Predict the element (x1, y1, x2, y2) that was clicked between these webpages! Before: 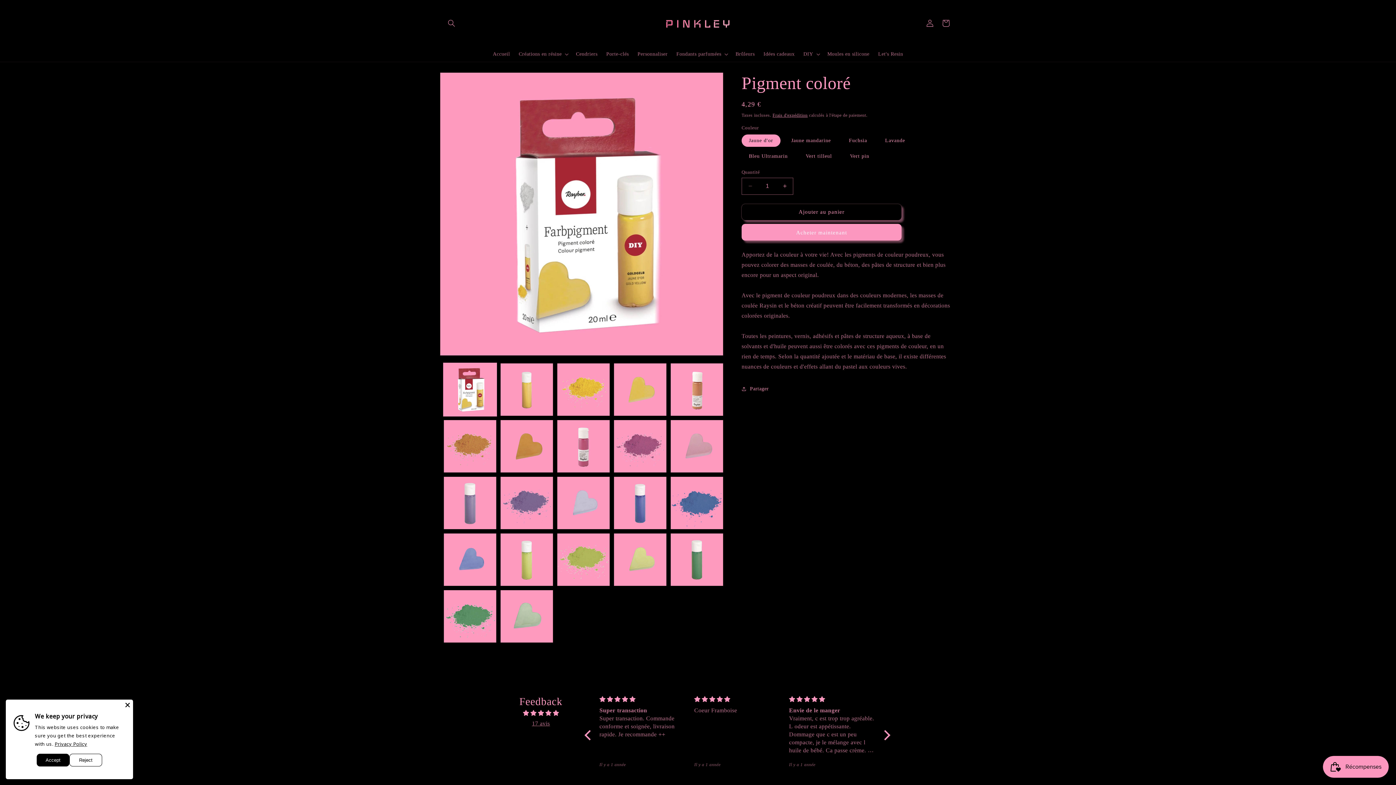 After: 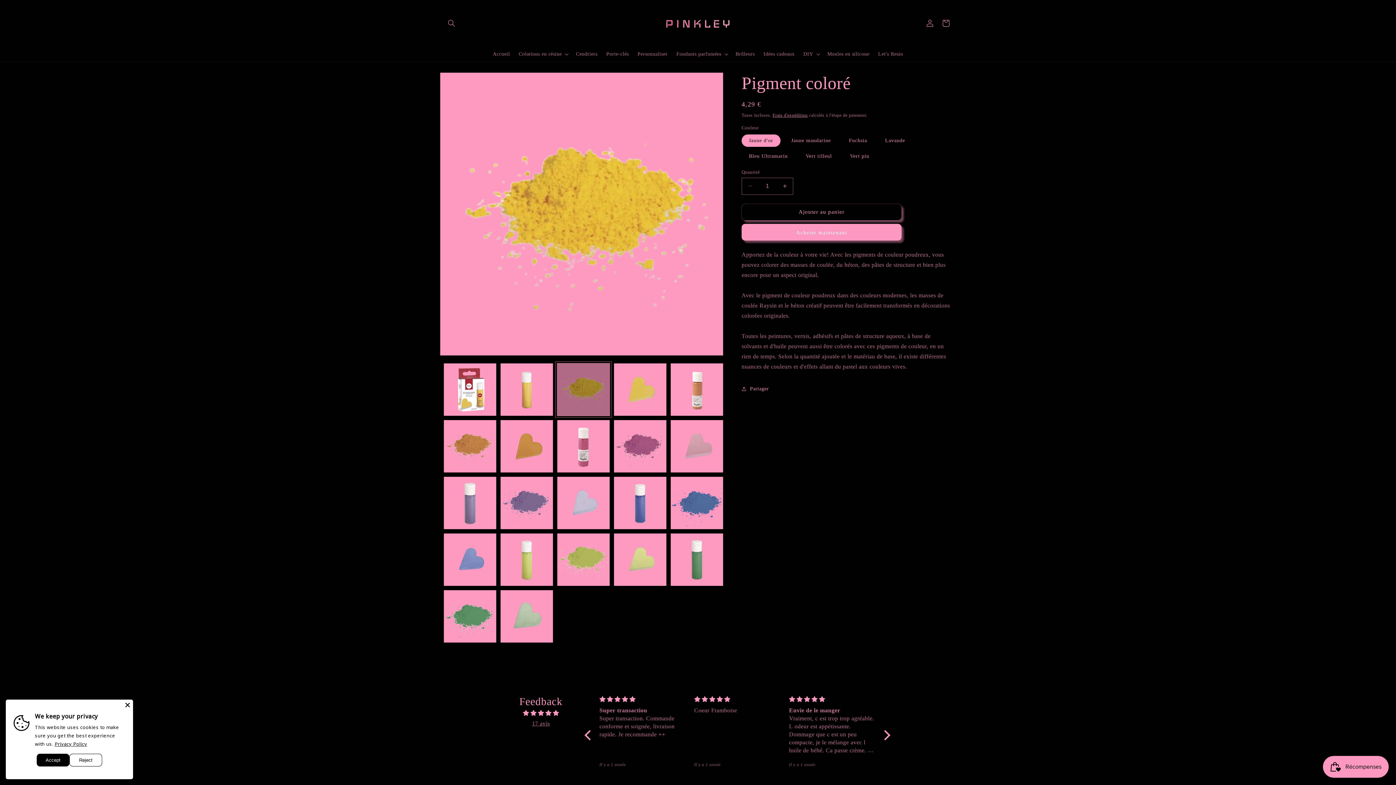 Action: bbox: (557, 363, 610, 416) label: Charger l'image 3 dans la galerie